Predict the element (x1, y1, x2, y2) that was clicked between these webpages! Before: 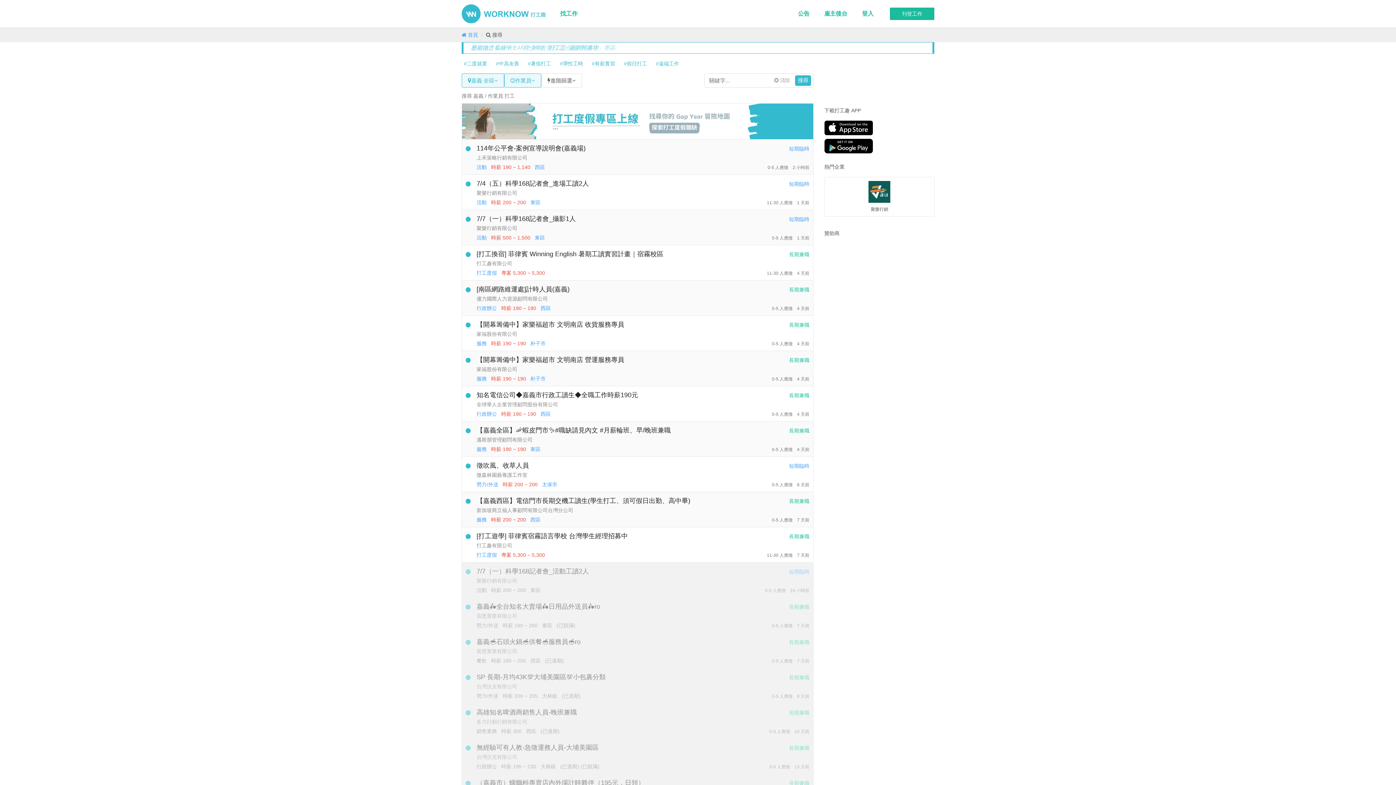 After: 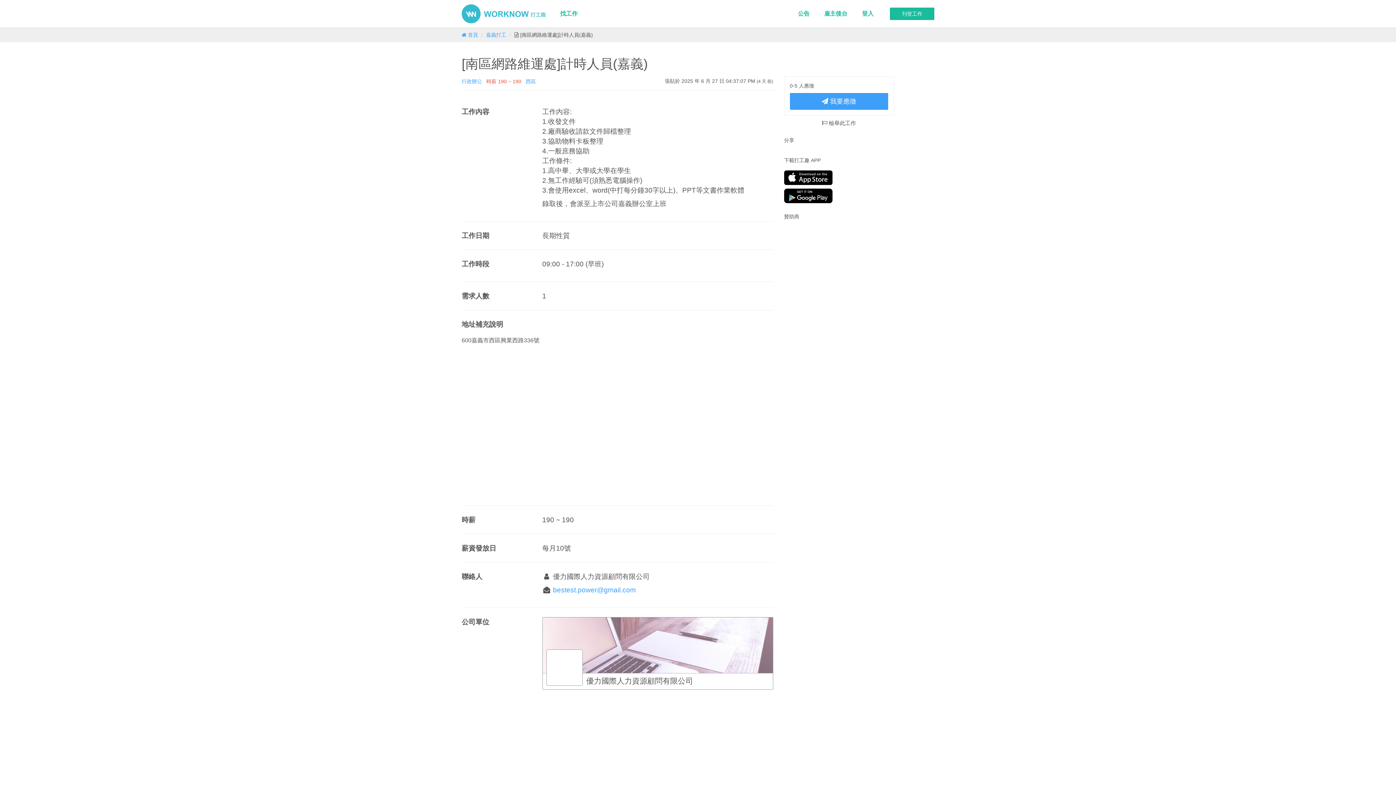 Action: label: [南區網路維運處]計時人員(嘉義) bbox: (476, 285, 569, 292)